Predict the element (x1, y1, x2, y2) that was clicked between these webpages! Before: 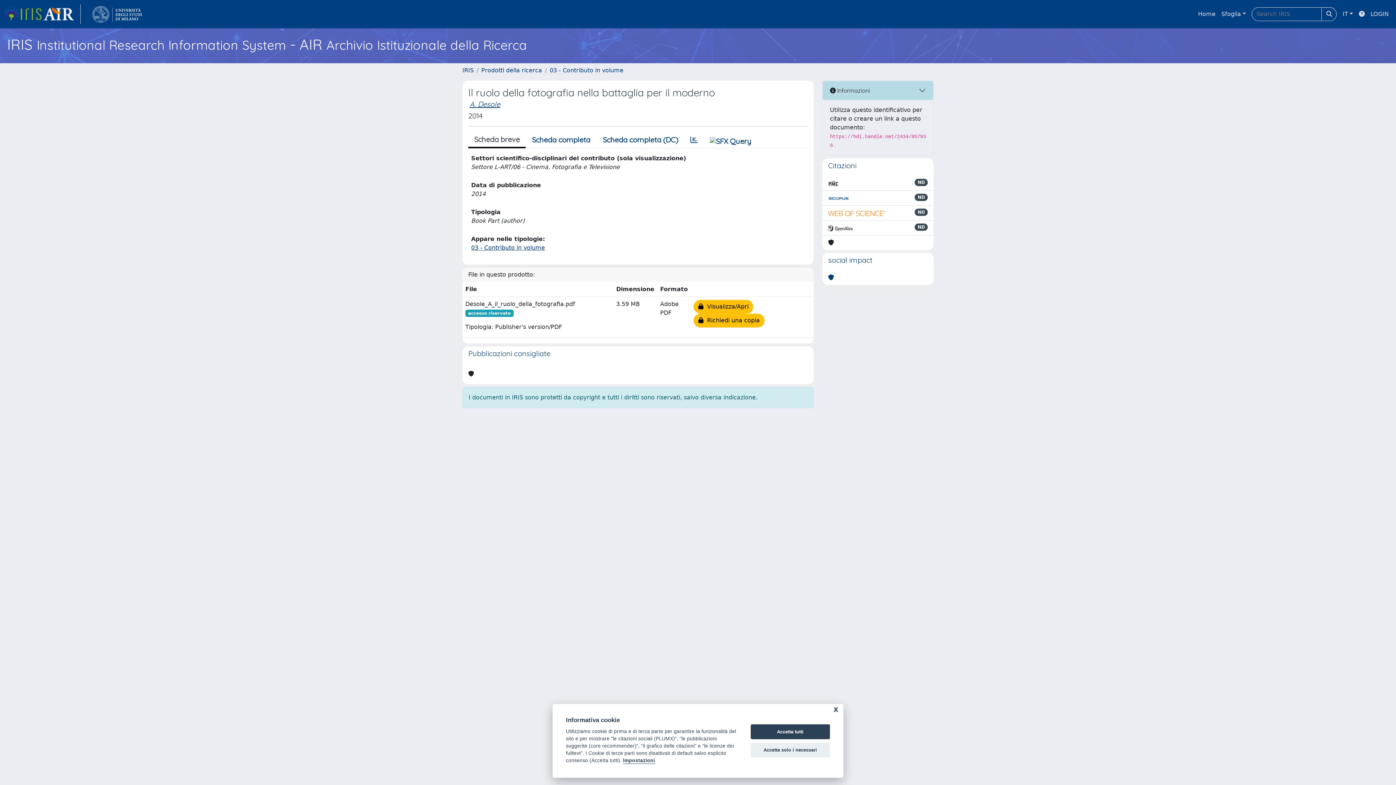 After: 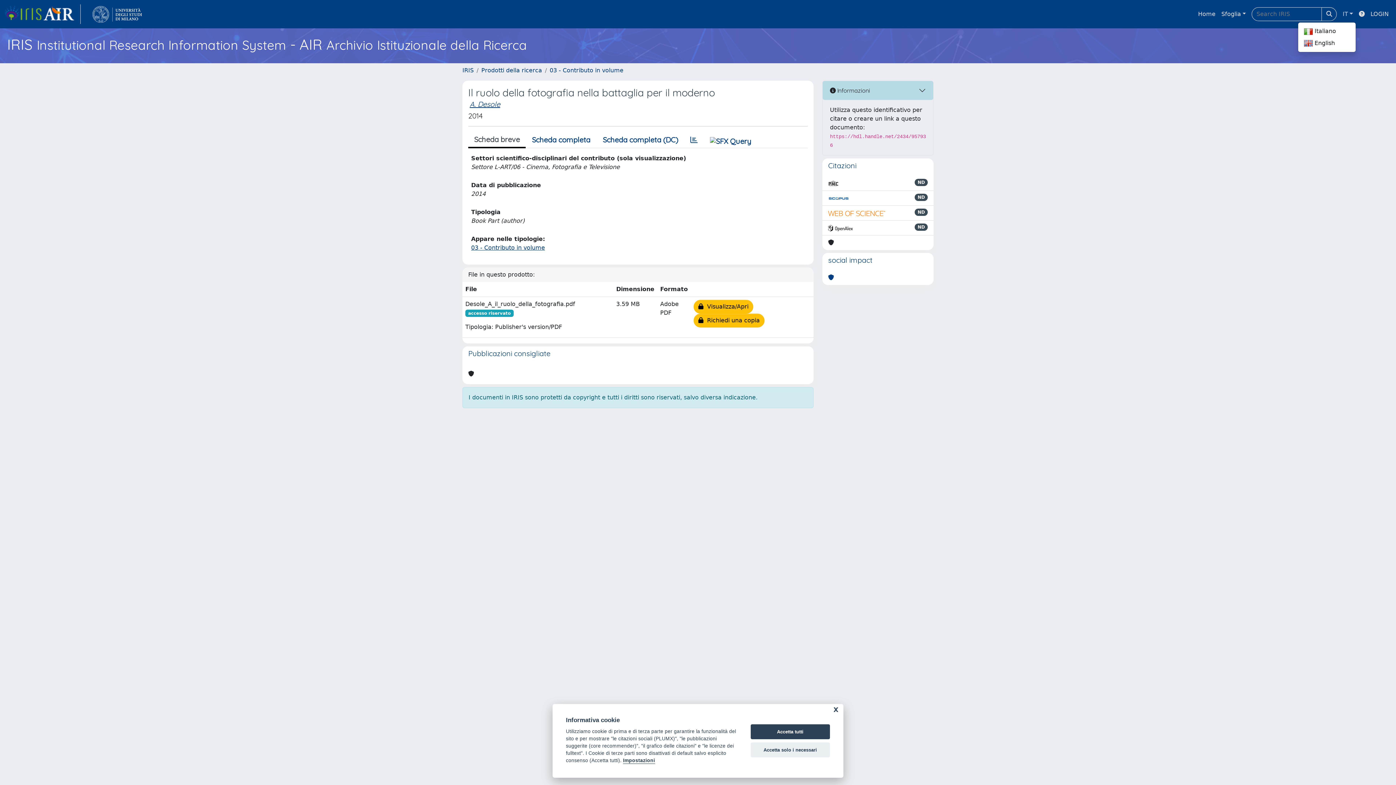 Action: label: IT bbox: (1340, 6, 1356, 21)